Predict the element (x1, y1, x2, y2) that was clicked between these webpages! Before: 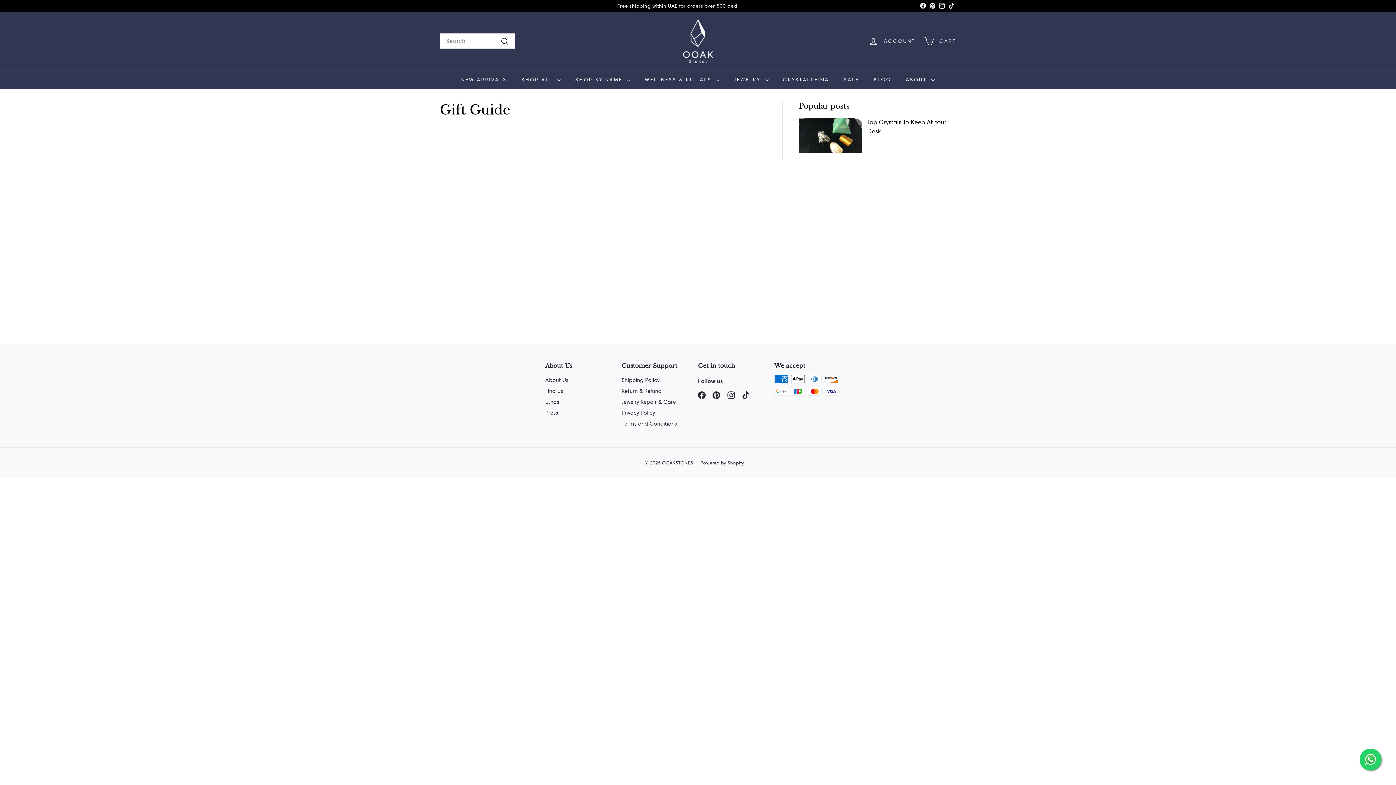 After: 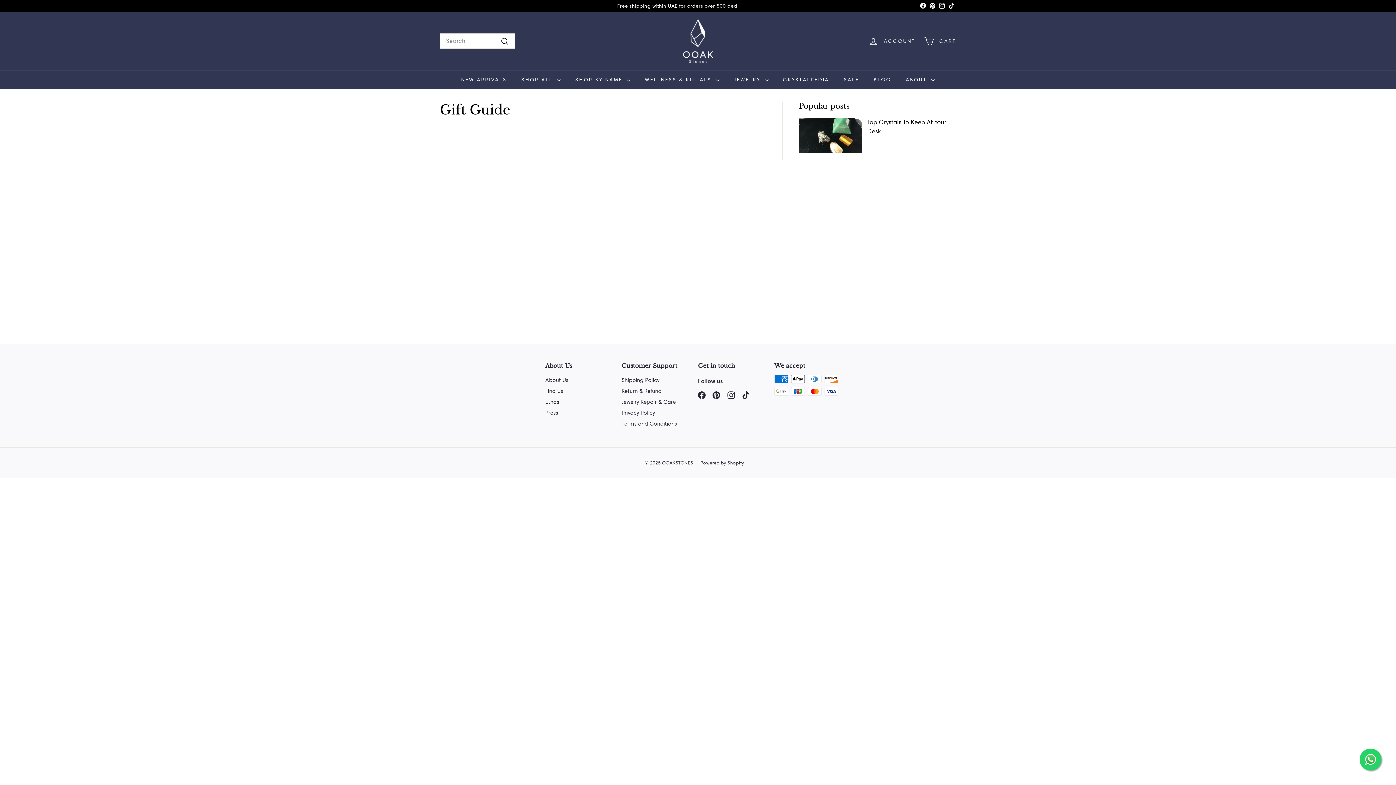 Action: label: Pinterest bbox: (928, 0, 937, 11)